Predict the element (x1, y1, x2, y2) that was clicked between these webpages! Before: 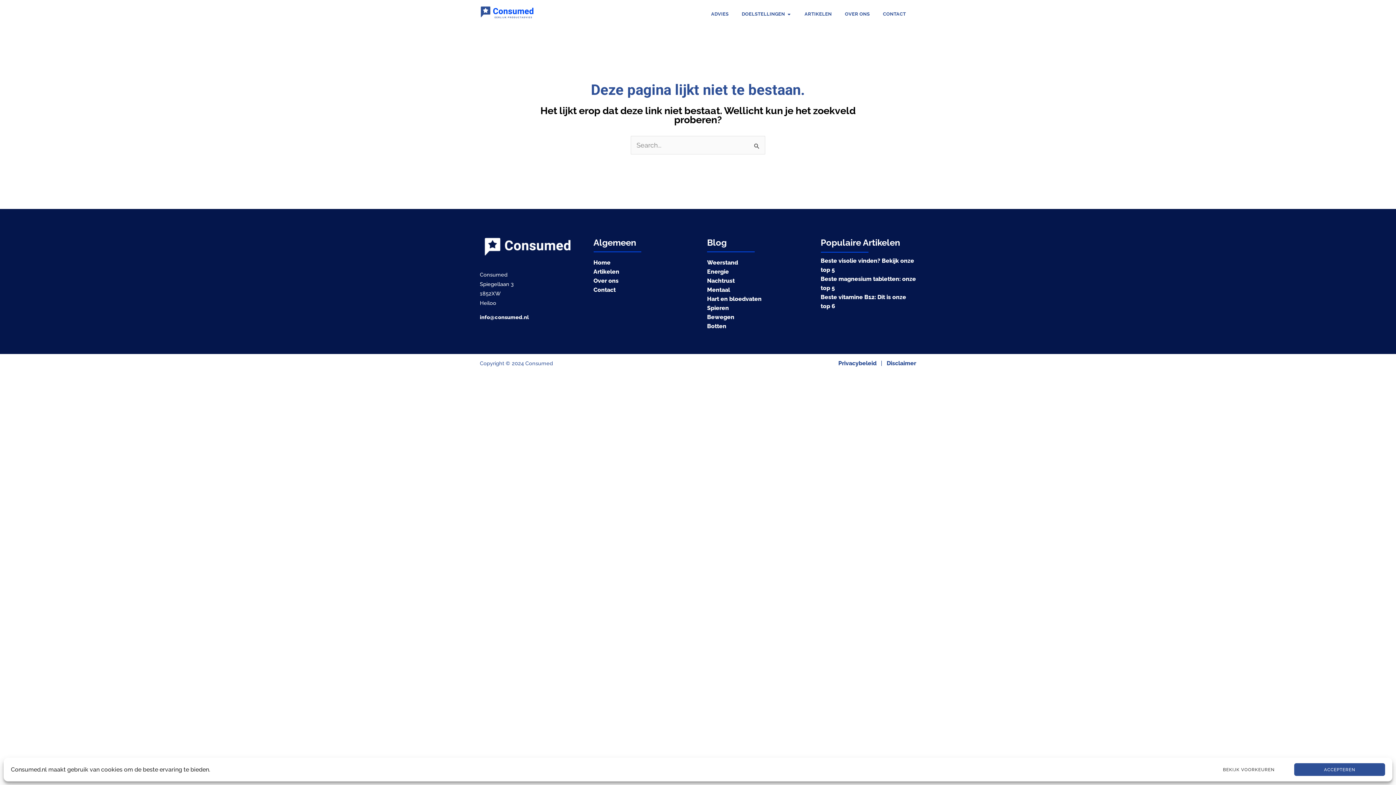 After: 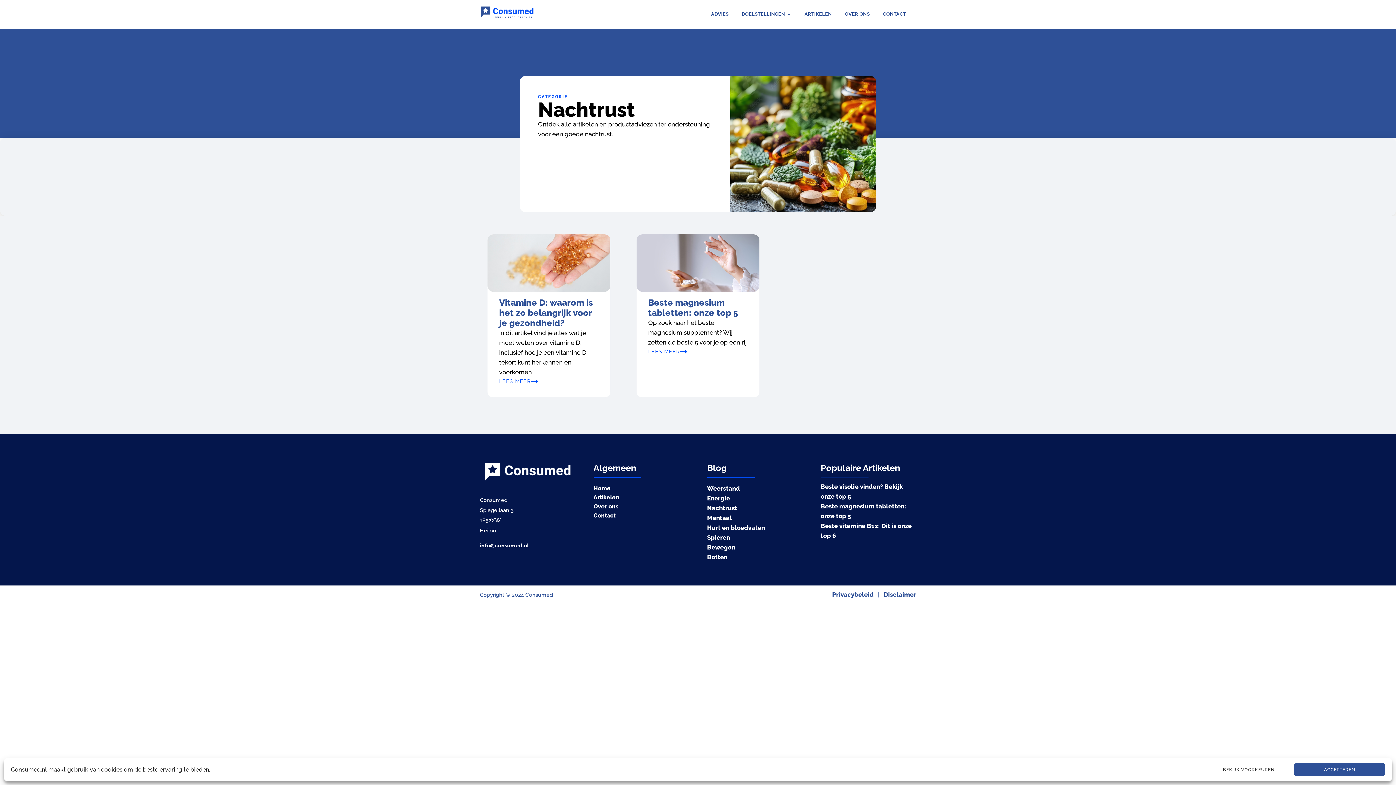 Action: bbox: (707, 277, 734, 284) label: Nachtrust